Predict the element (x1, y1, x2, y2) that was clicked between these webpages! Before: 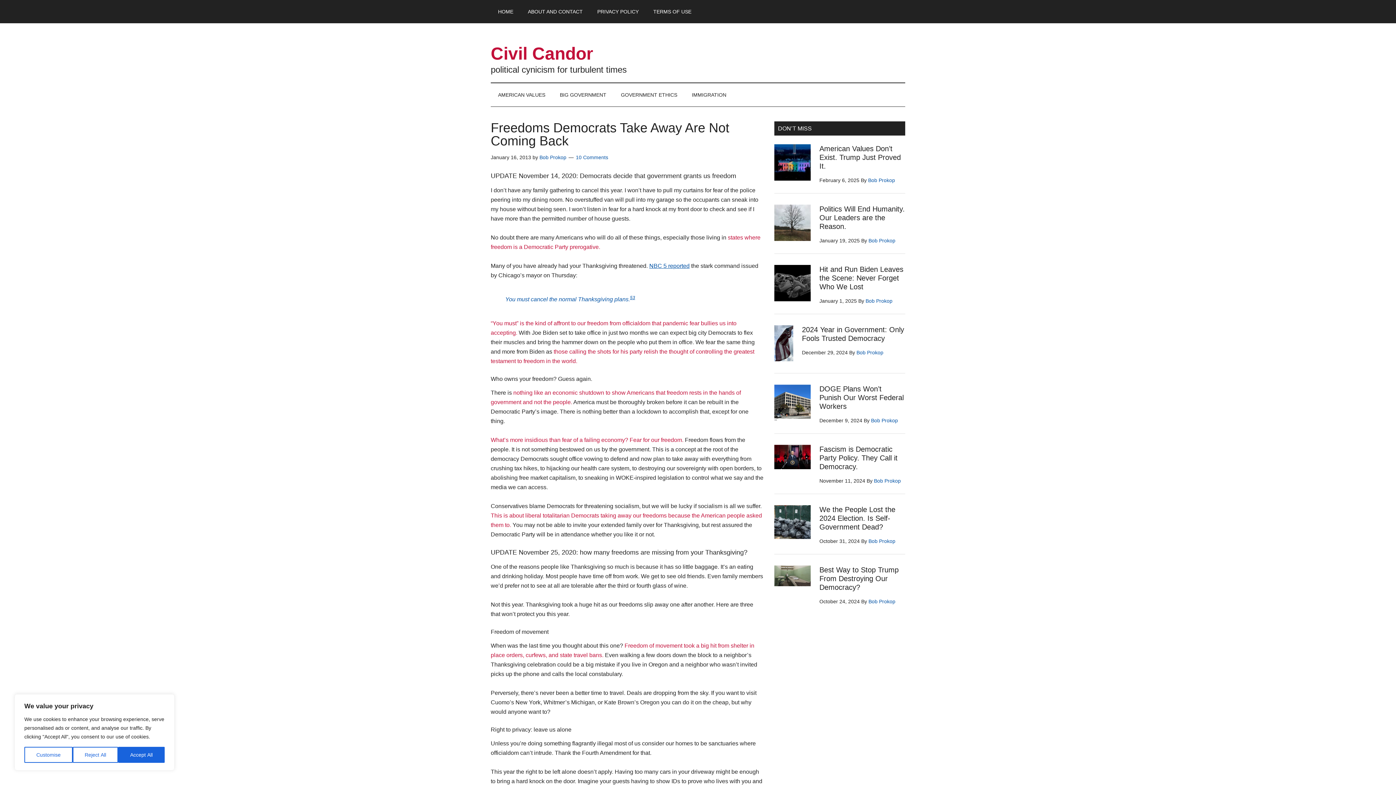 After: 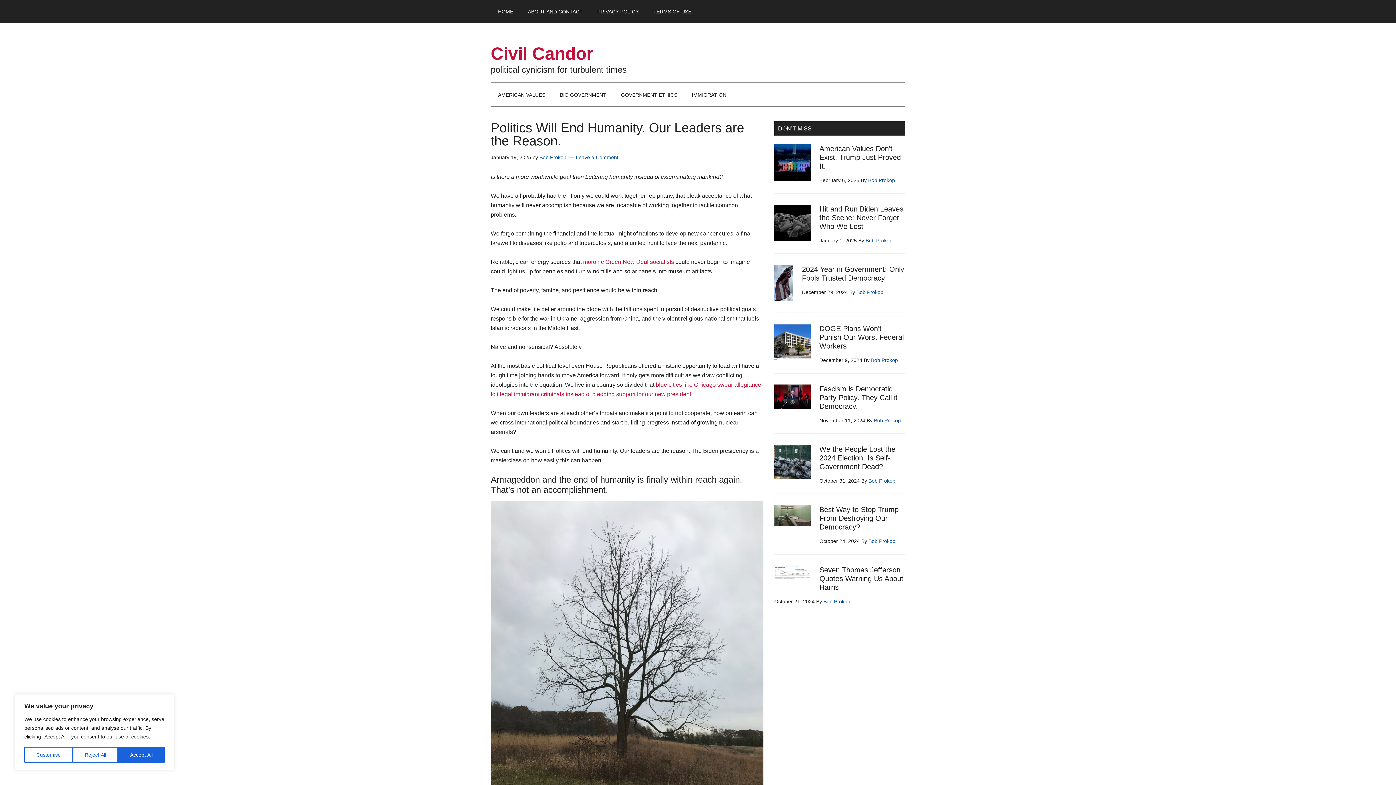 Action: bbox: (819, 205, 905, 230) label: Politics Will End Humanity. Our Leaders are the Reason.